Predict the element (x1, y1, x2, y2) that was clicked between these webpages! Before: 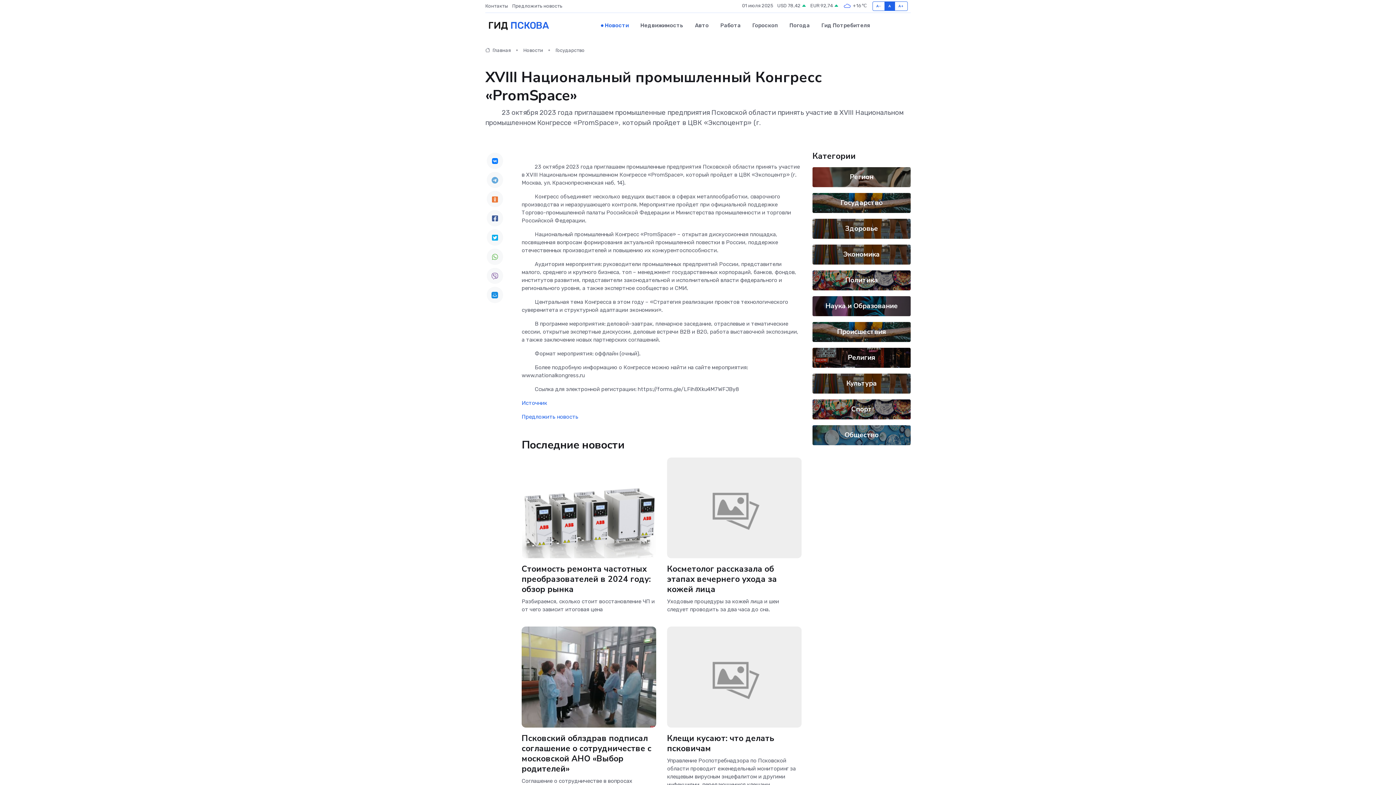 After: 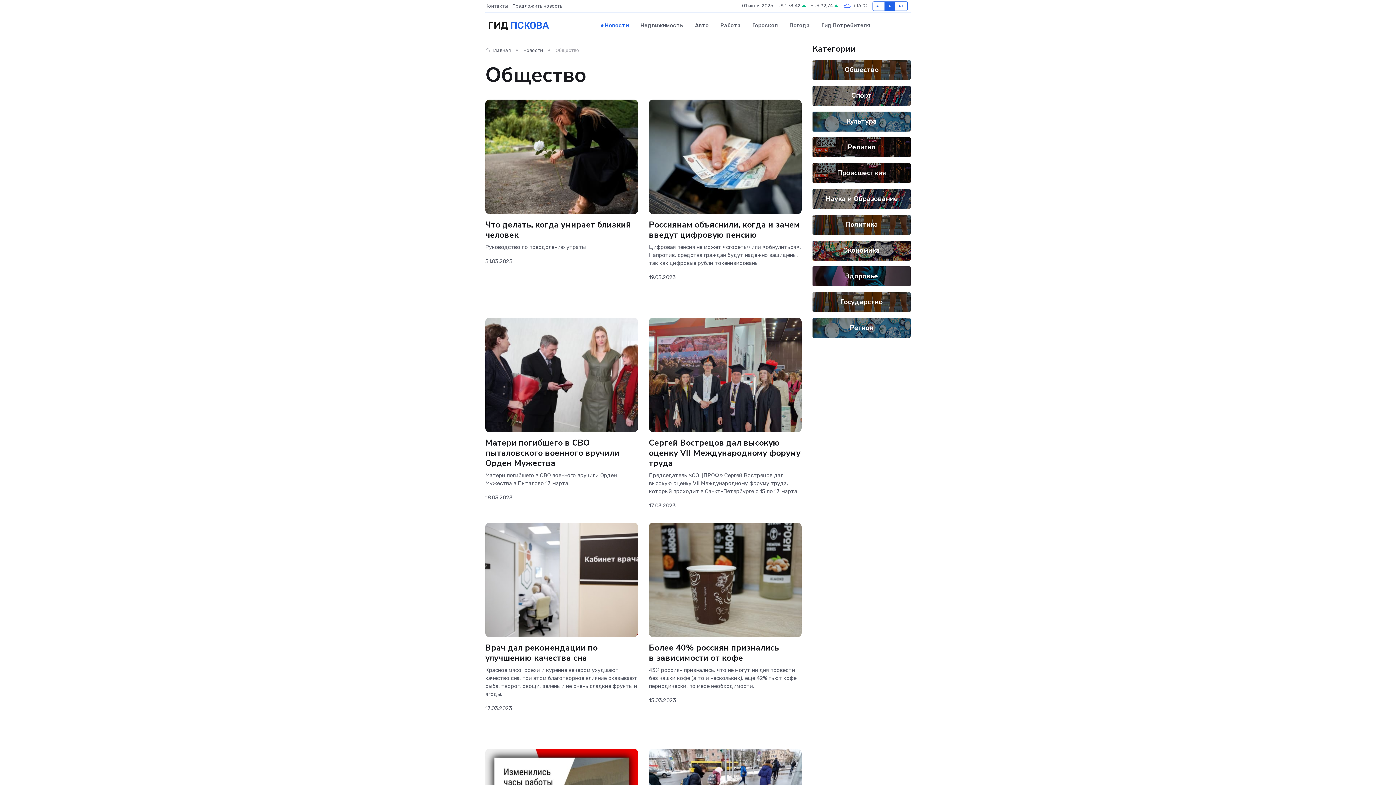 Action: bbox: (844, 430, 878, 439) label: Общество